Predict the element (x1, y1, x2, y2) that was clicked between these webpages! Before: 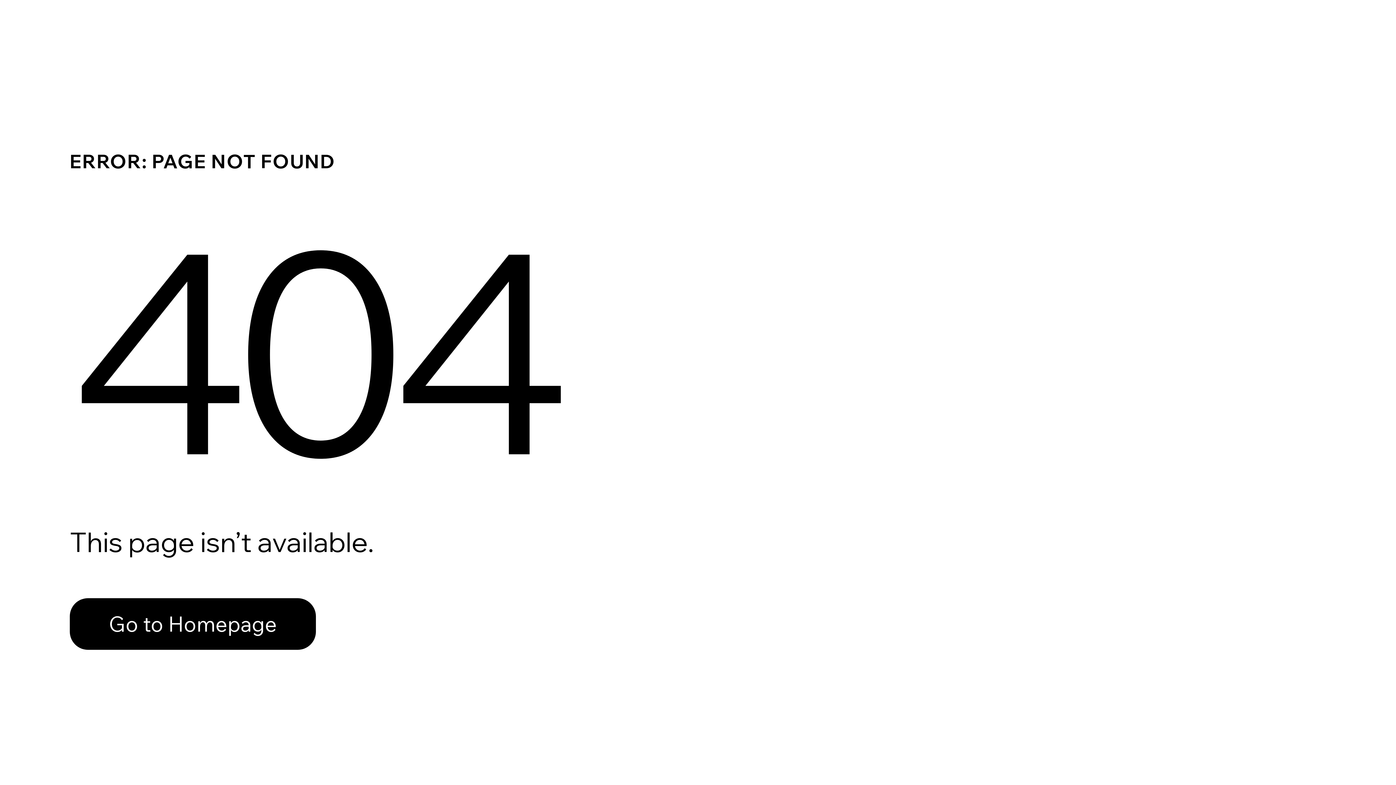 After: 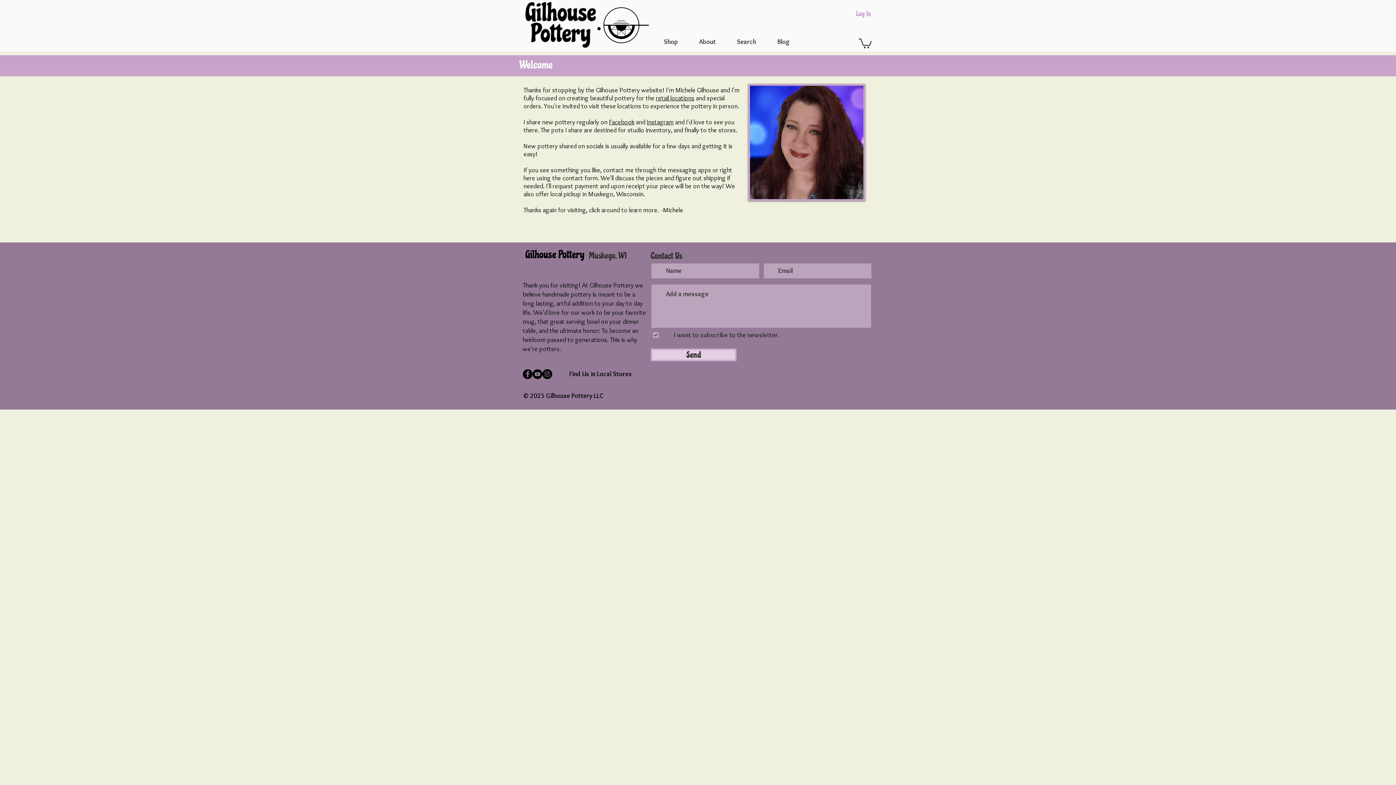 Action: label: Go to Homepage bbox: (69, 582, 768, 659)